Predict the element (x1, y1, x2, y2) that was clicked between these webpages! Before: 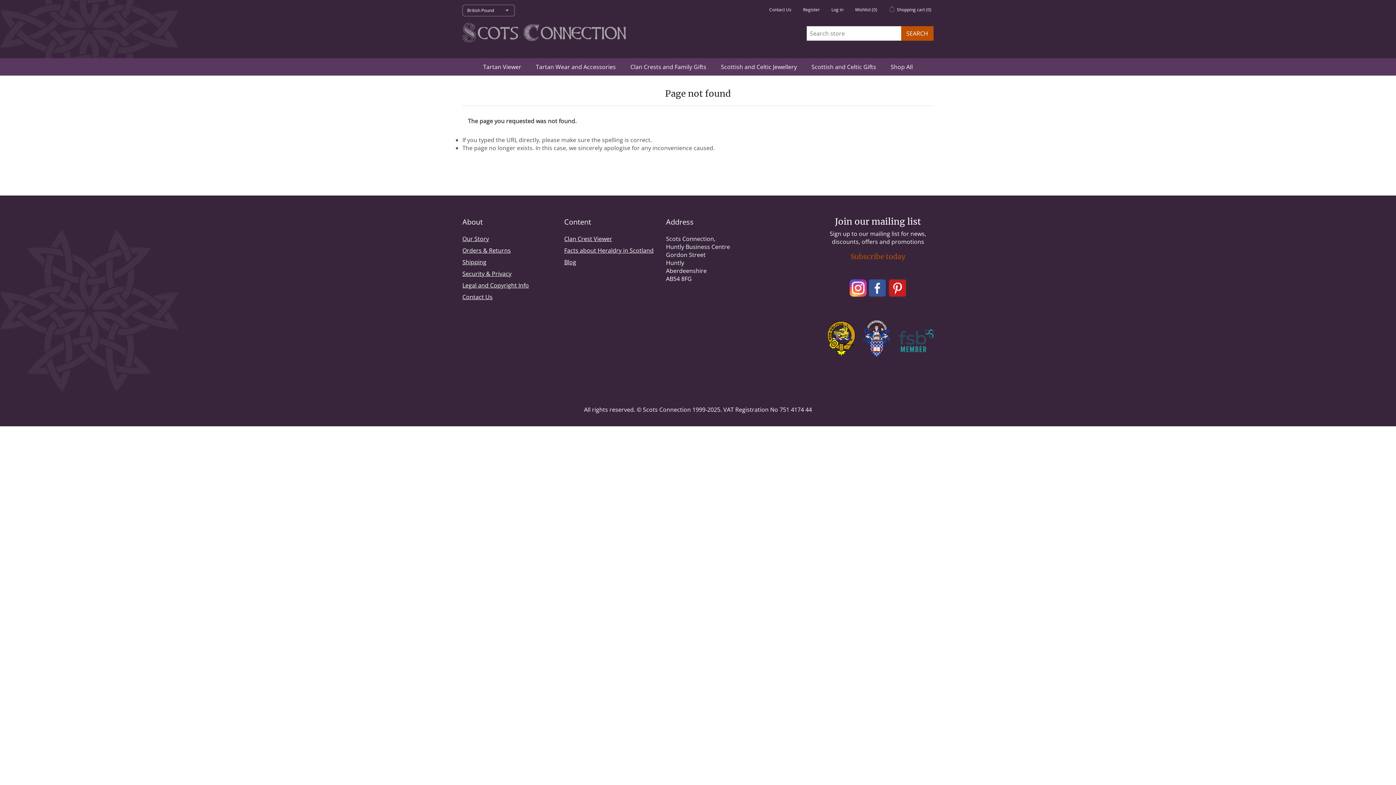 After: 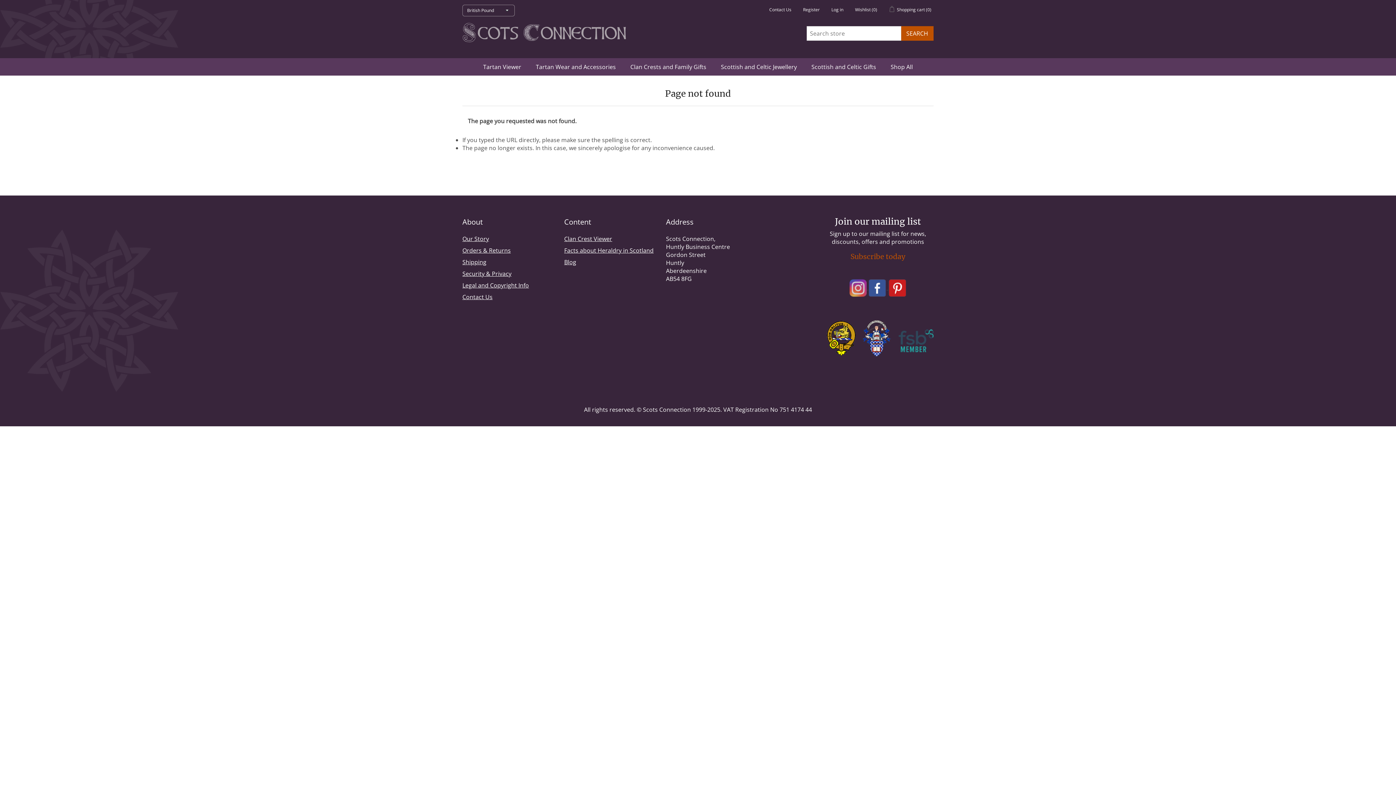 Action: label:   bbox: (849, 282, 868, 292)